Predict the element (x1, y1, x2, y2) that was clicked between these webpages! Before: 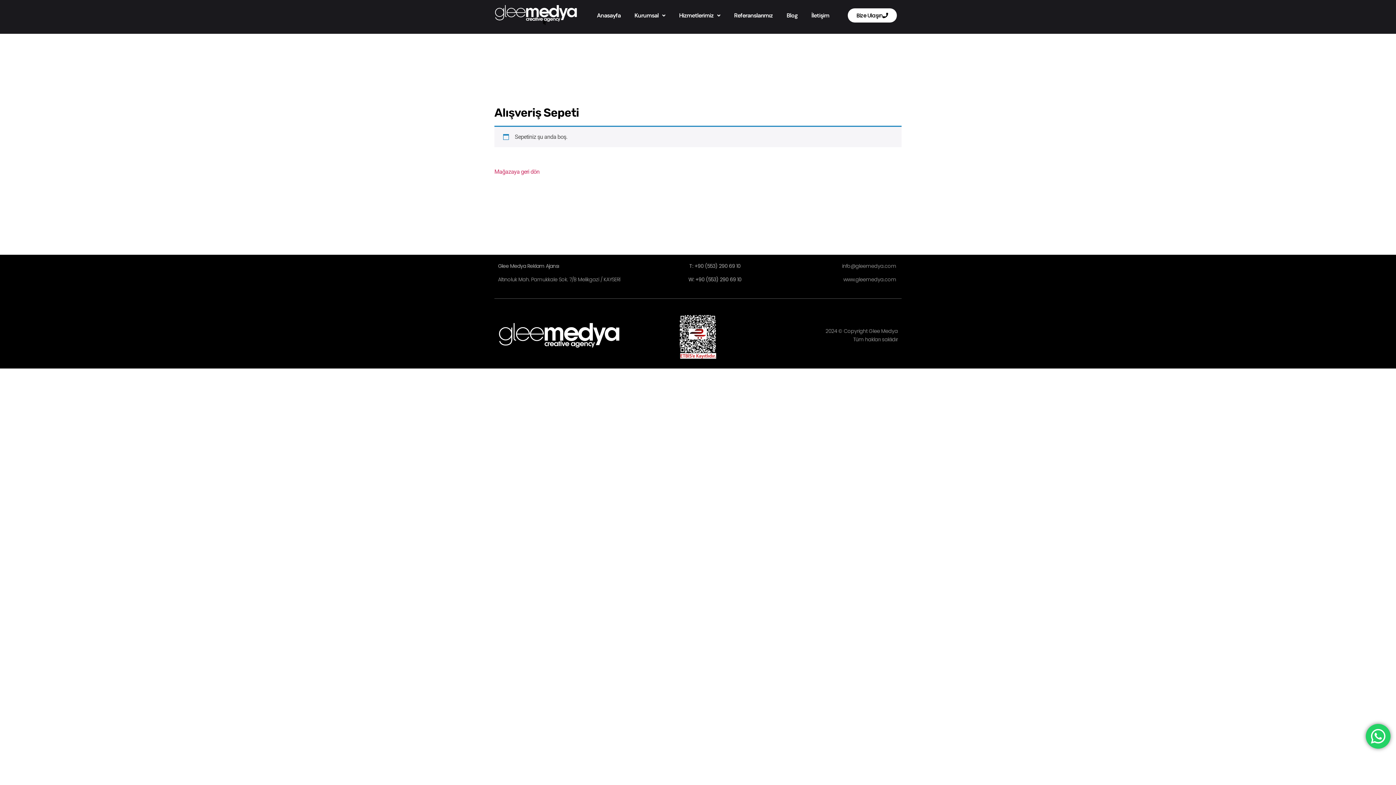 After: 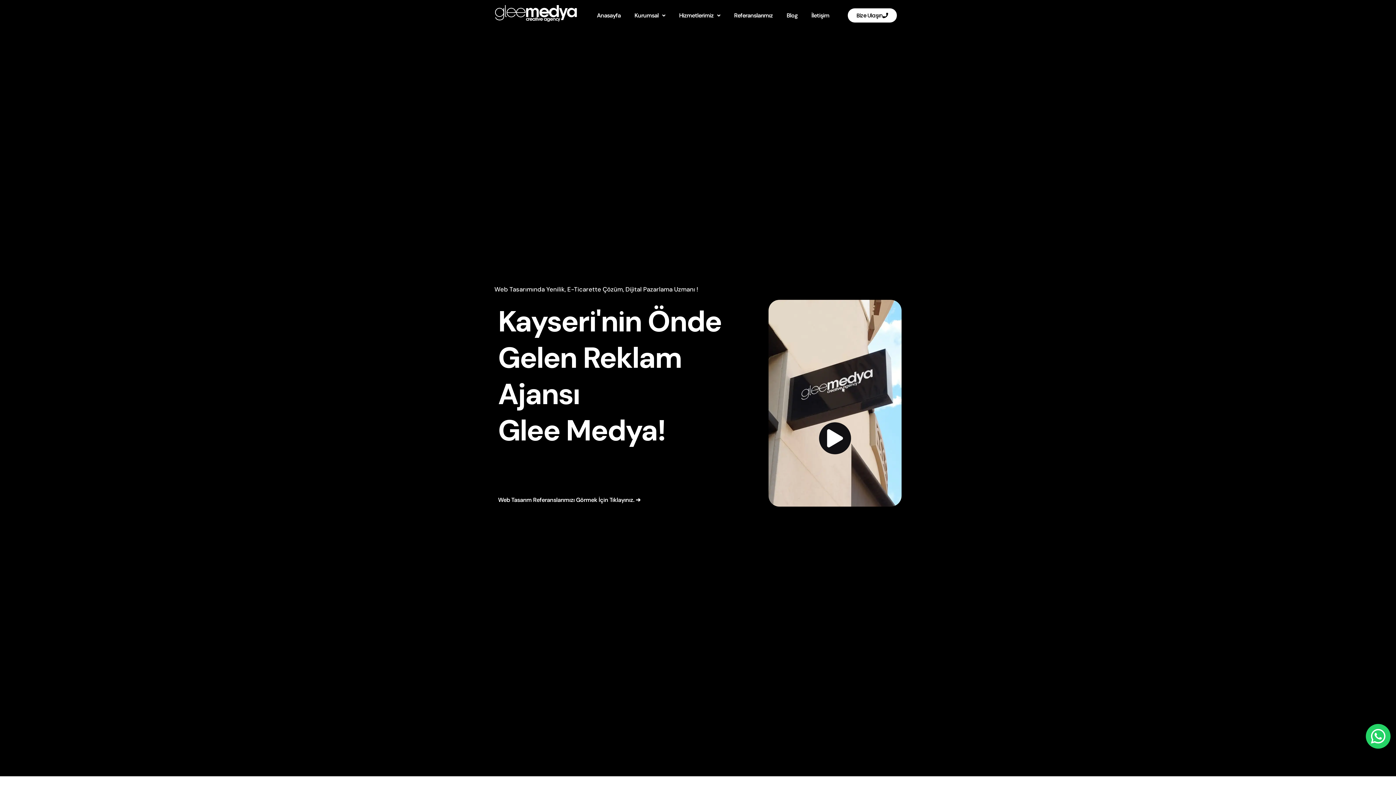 Action: bbox: (494, 3, 581, 27)